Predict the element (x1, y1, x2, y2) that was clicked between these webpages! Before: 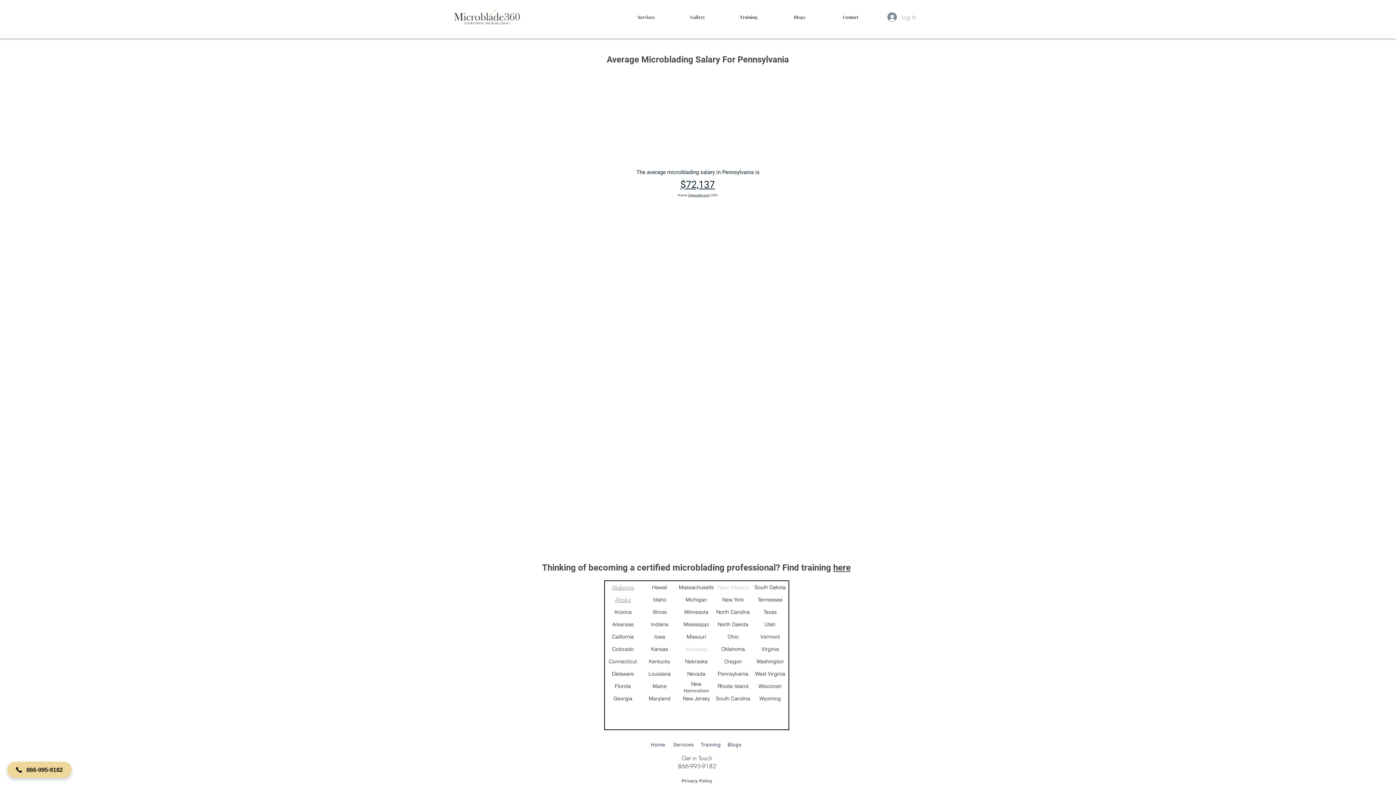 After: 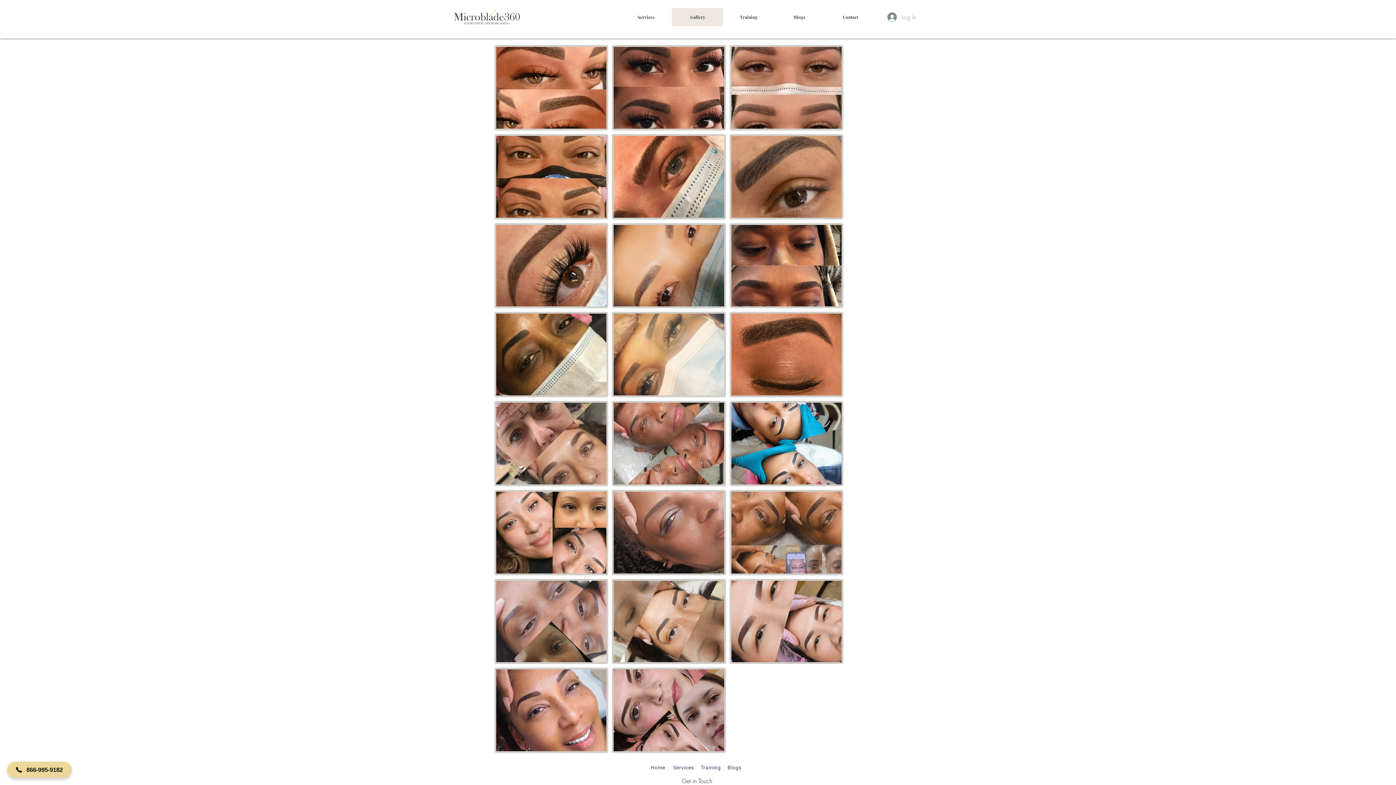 Action: label: Gallery bbox: (672, 8, 723, 26)